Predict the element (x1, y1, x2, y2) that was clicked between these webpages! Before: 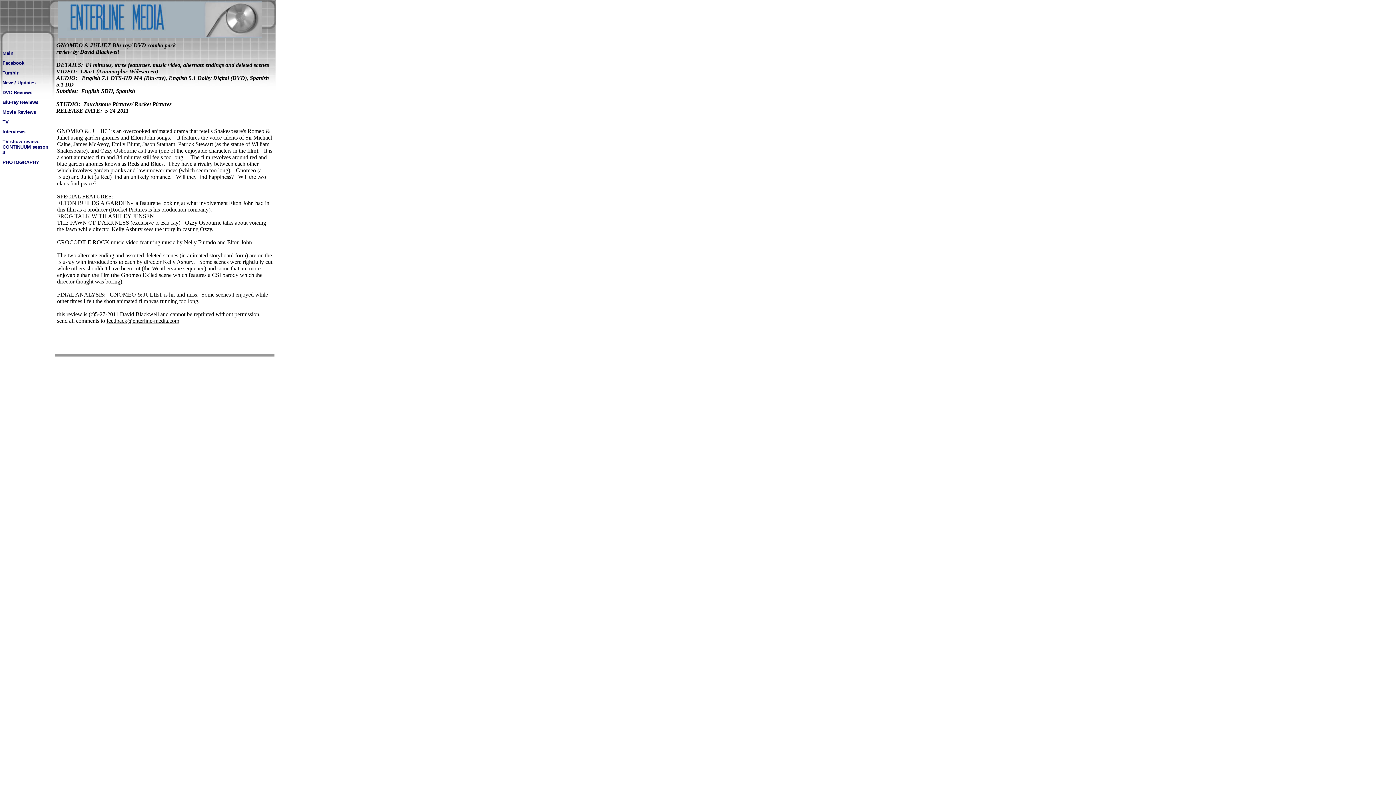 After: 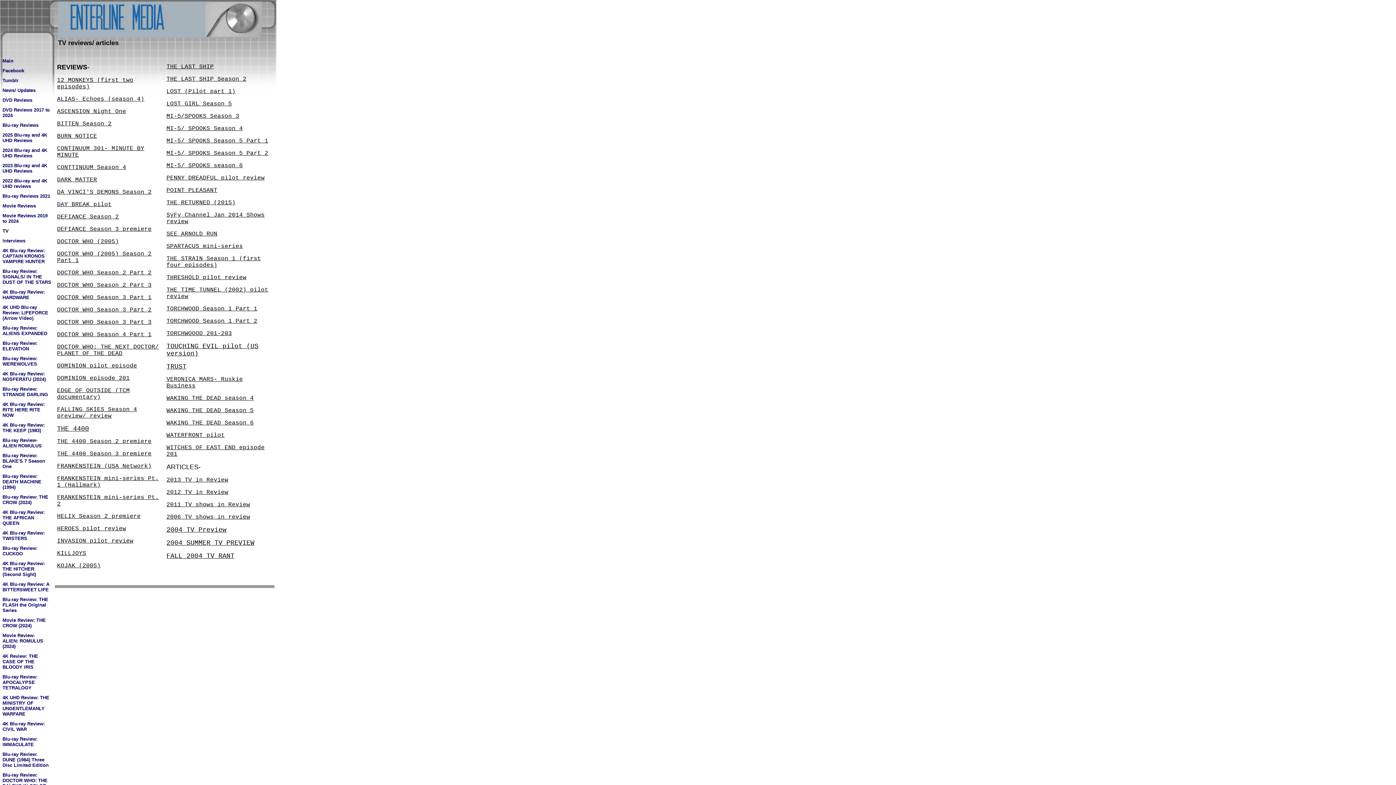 Action: bbox: (2, 118, 8, 124) label: TV